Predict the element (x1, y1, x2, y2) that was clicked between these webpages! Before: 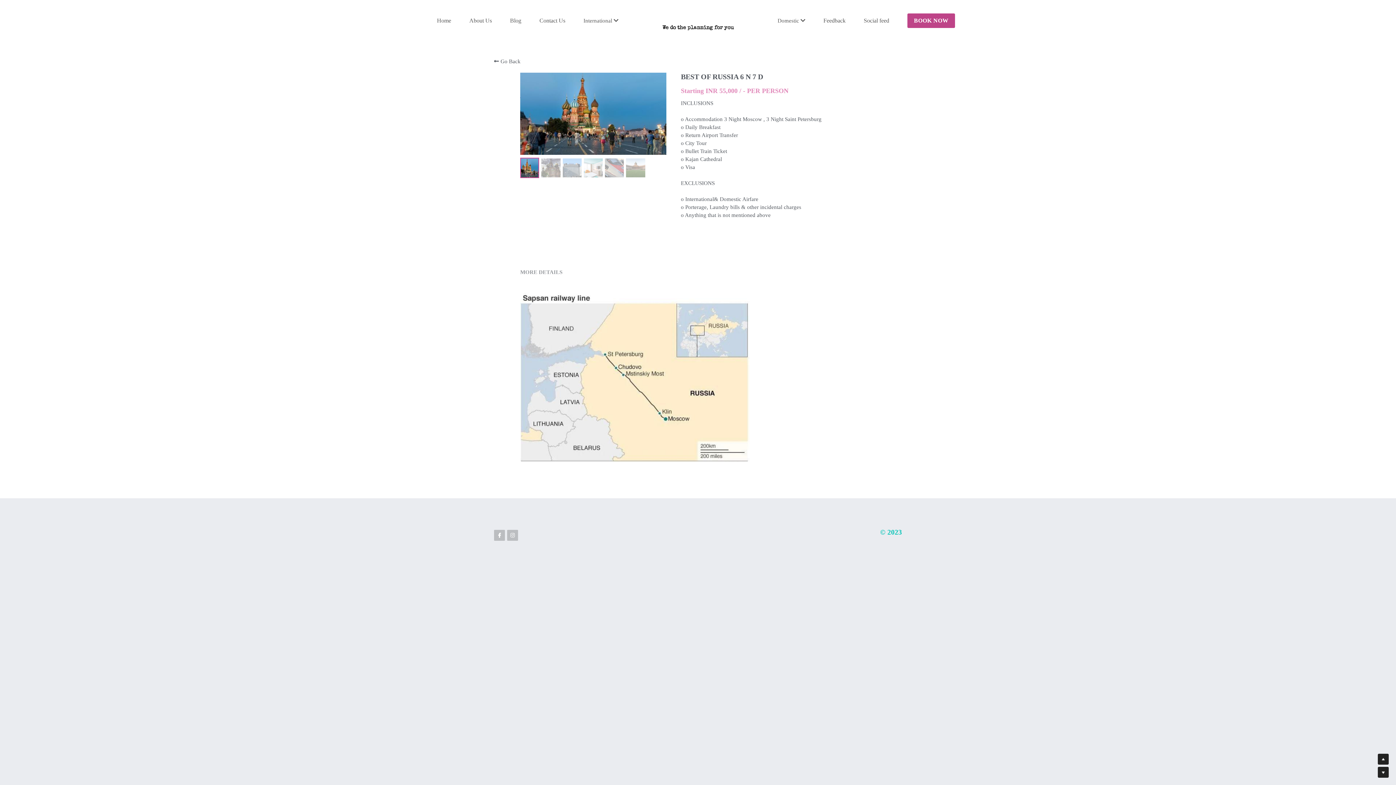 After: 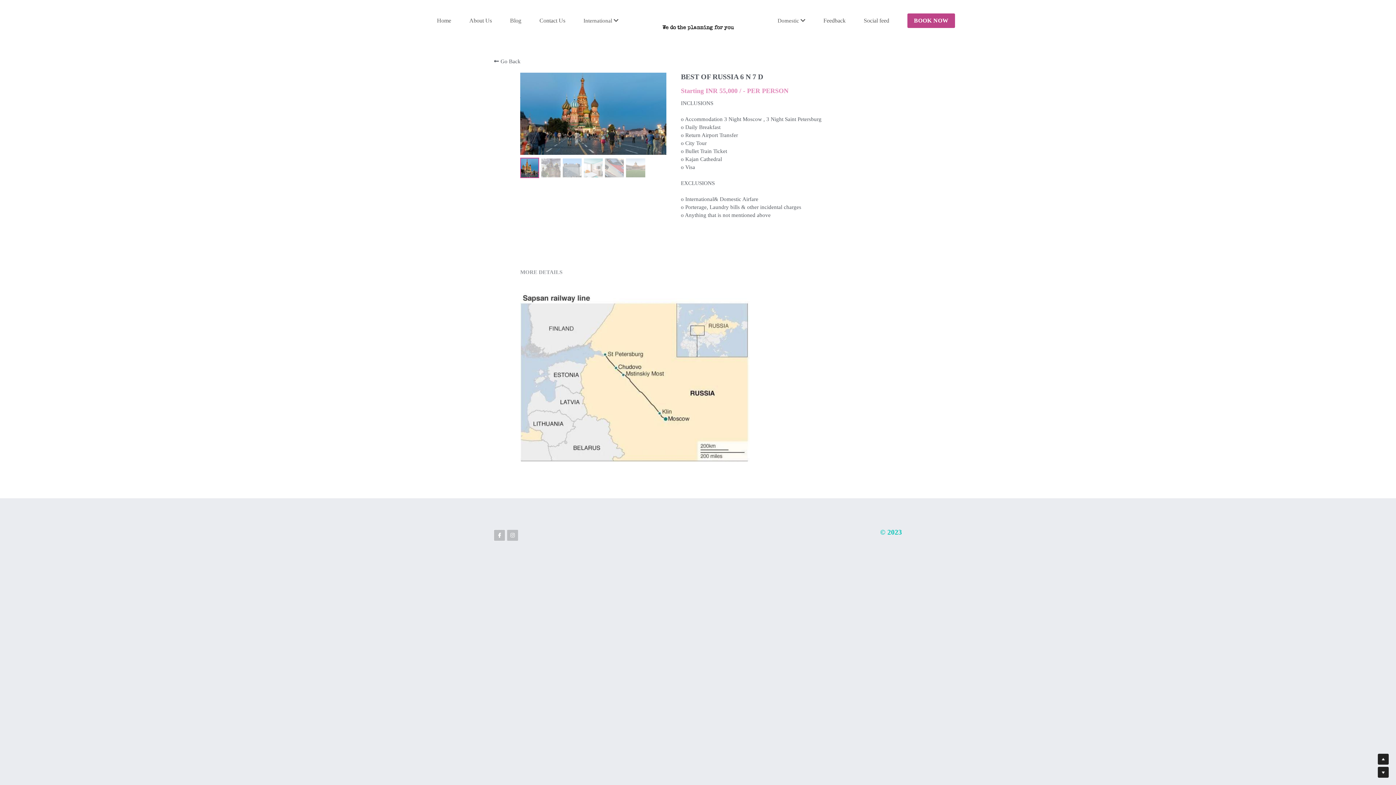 Action: bbox: (494, 530, 505, 541) label: facebook